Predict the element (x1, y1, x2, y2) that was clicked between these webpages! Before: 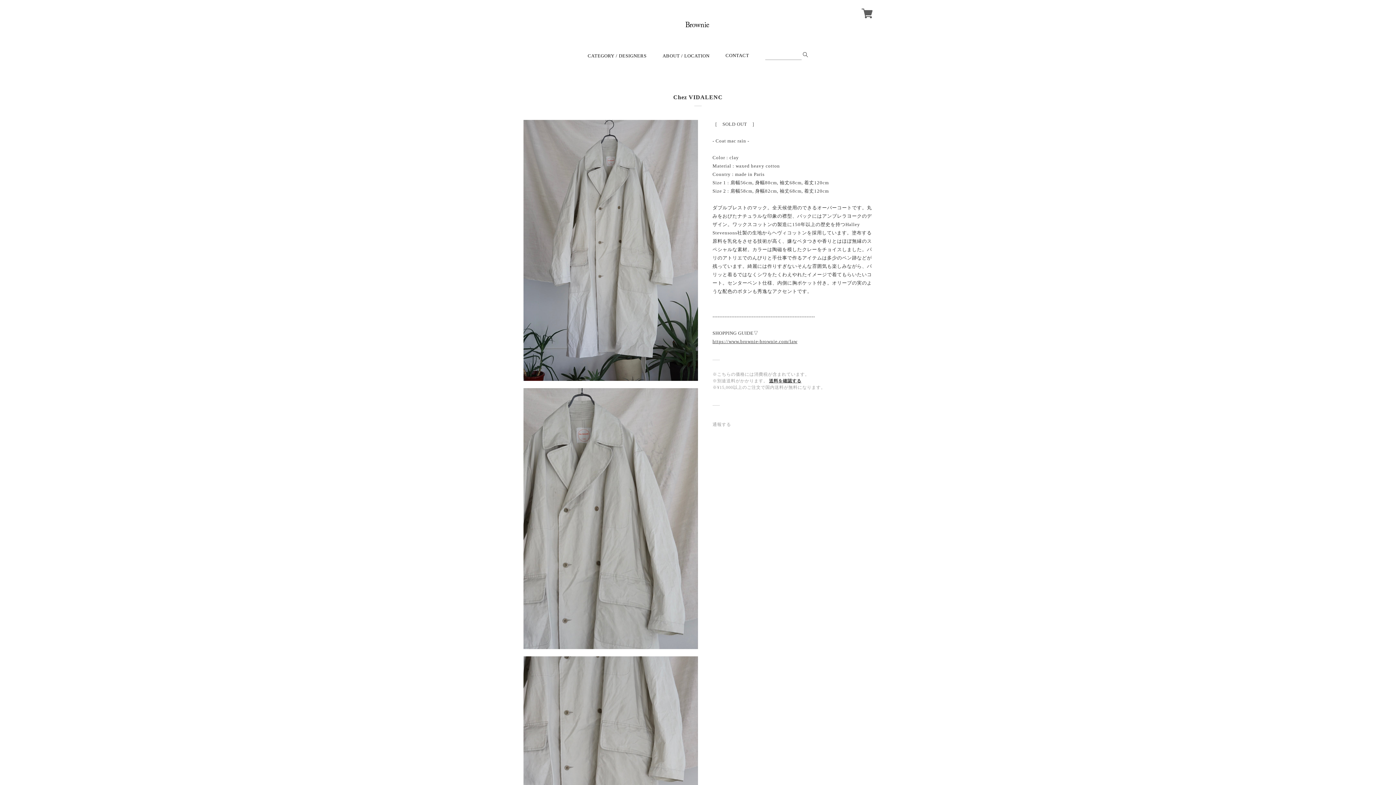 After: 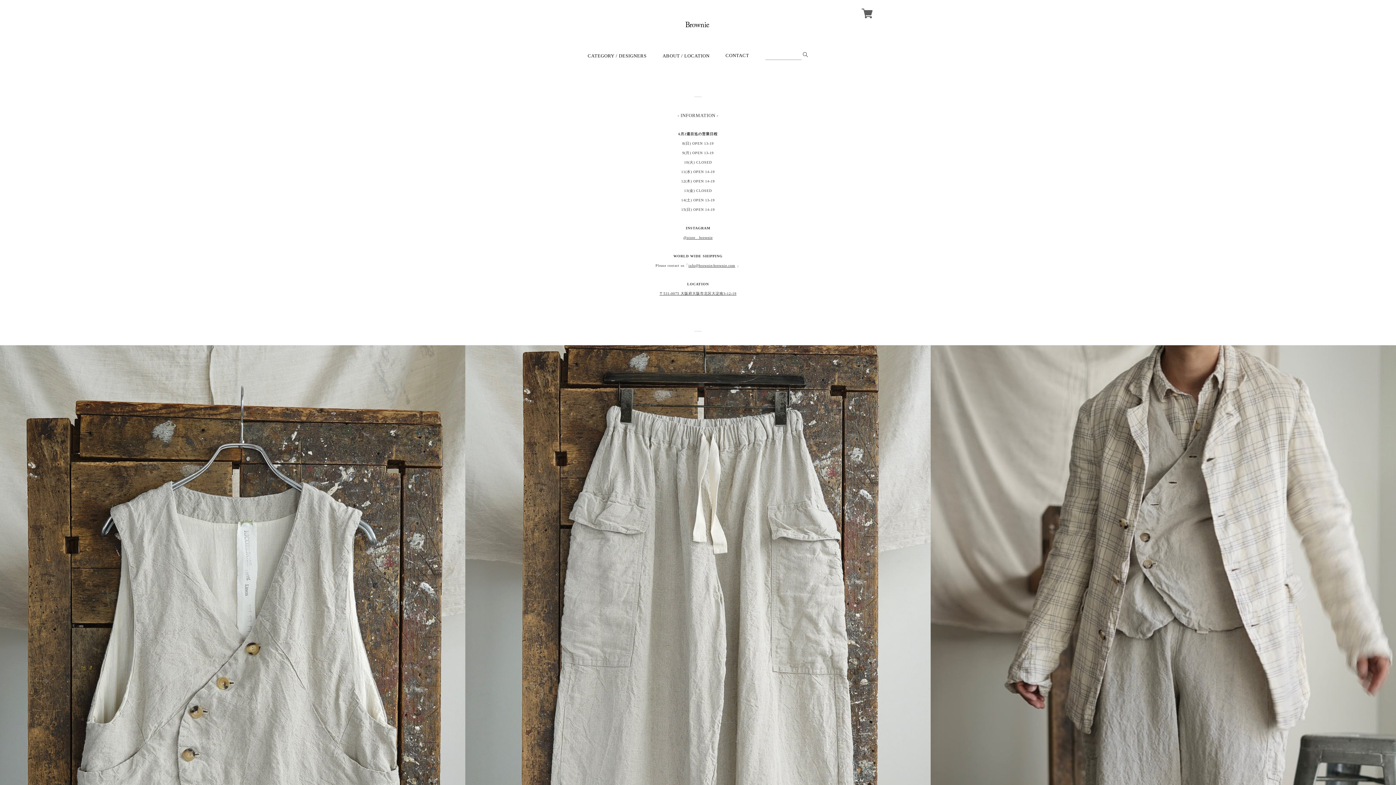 Action: bbox: (682, 14, 713, 36)